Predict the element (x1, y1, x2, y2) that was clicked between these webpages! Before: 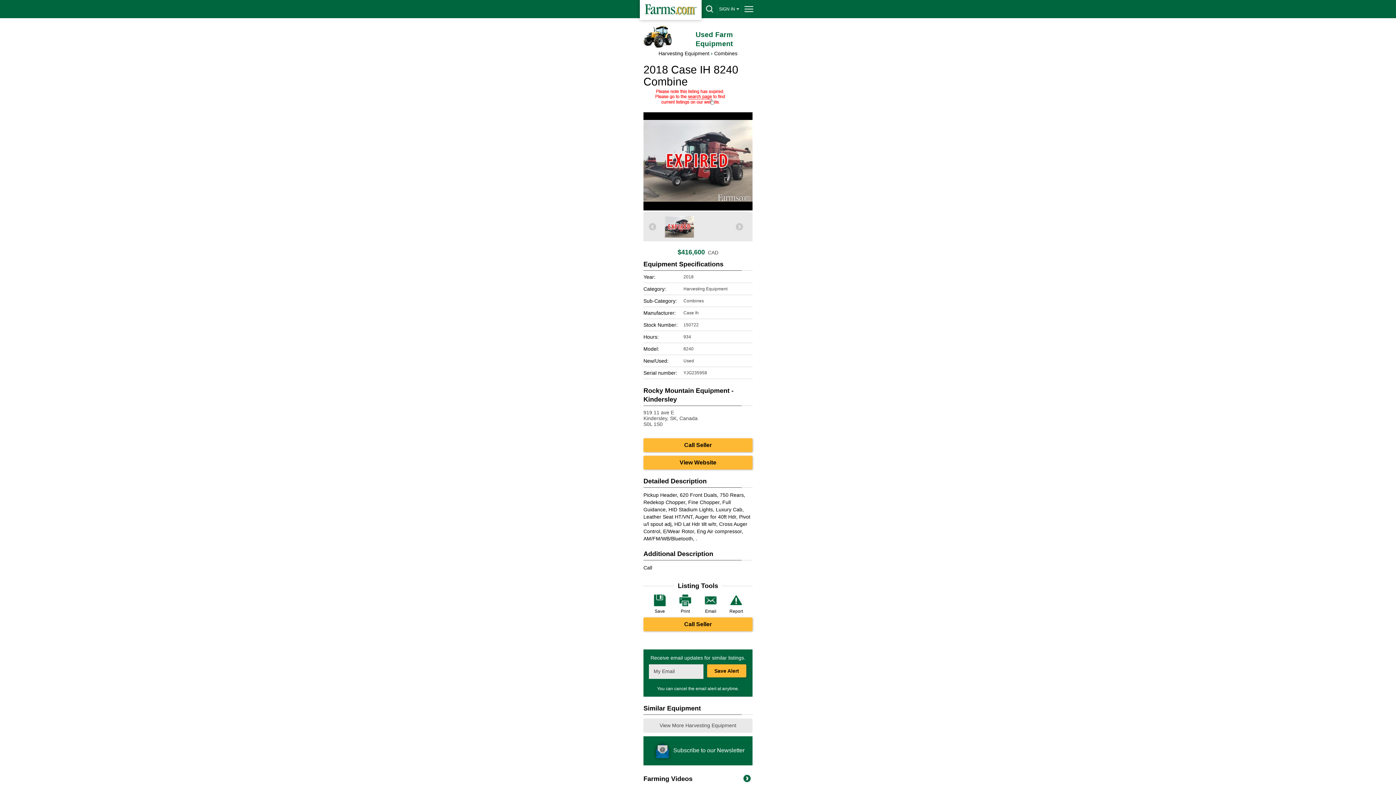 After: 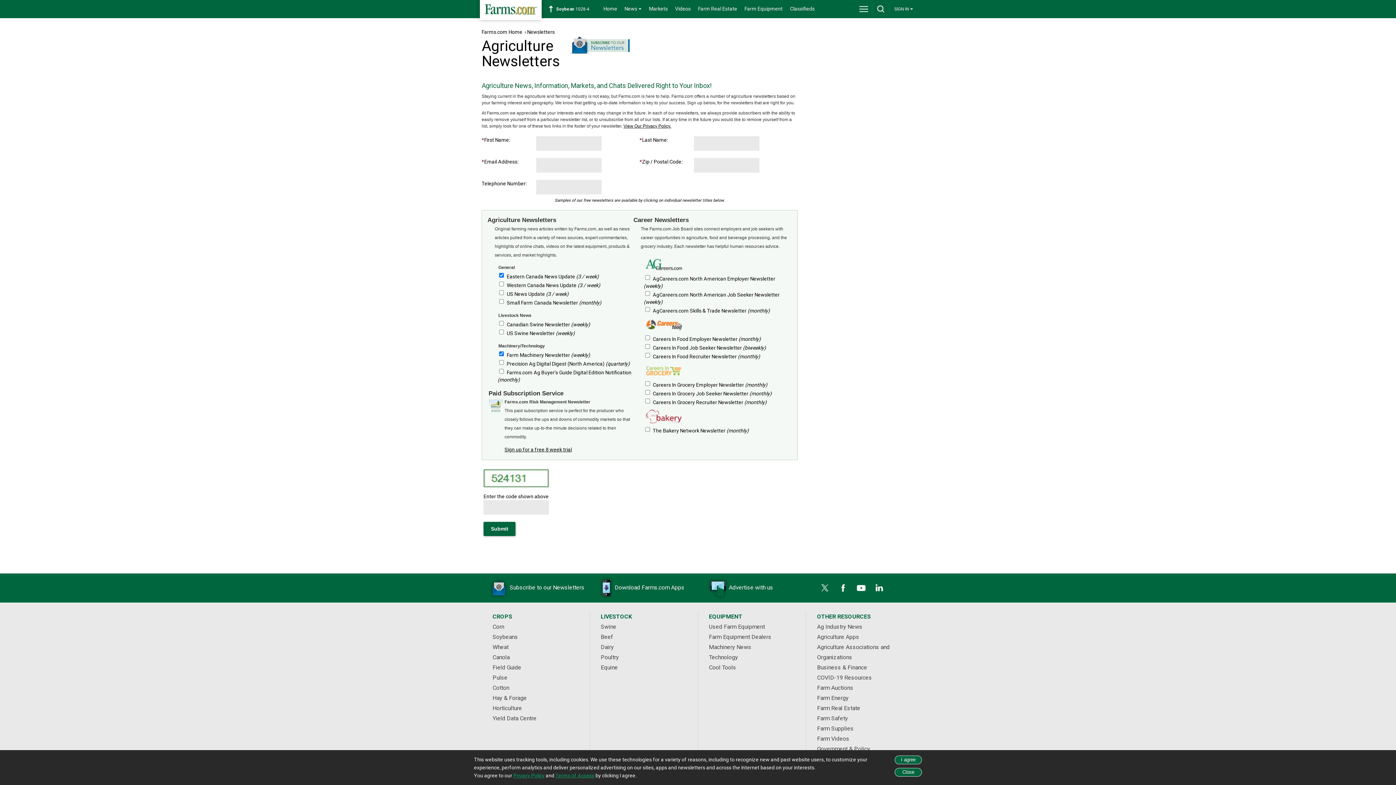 Action: bbox: (651, 747, 744, 753) label: Subscribe to our Newsletter